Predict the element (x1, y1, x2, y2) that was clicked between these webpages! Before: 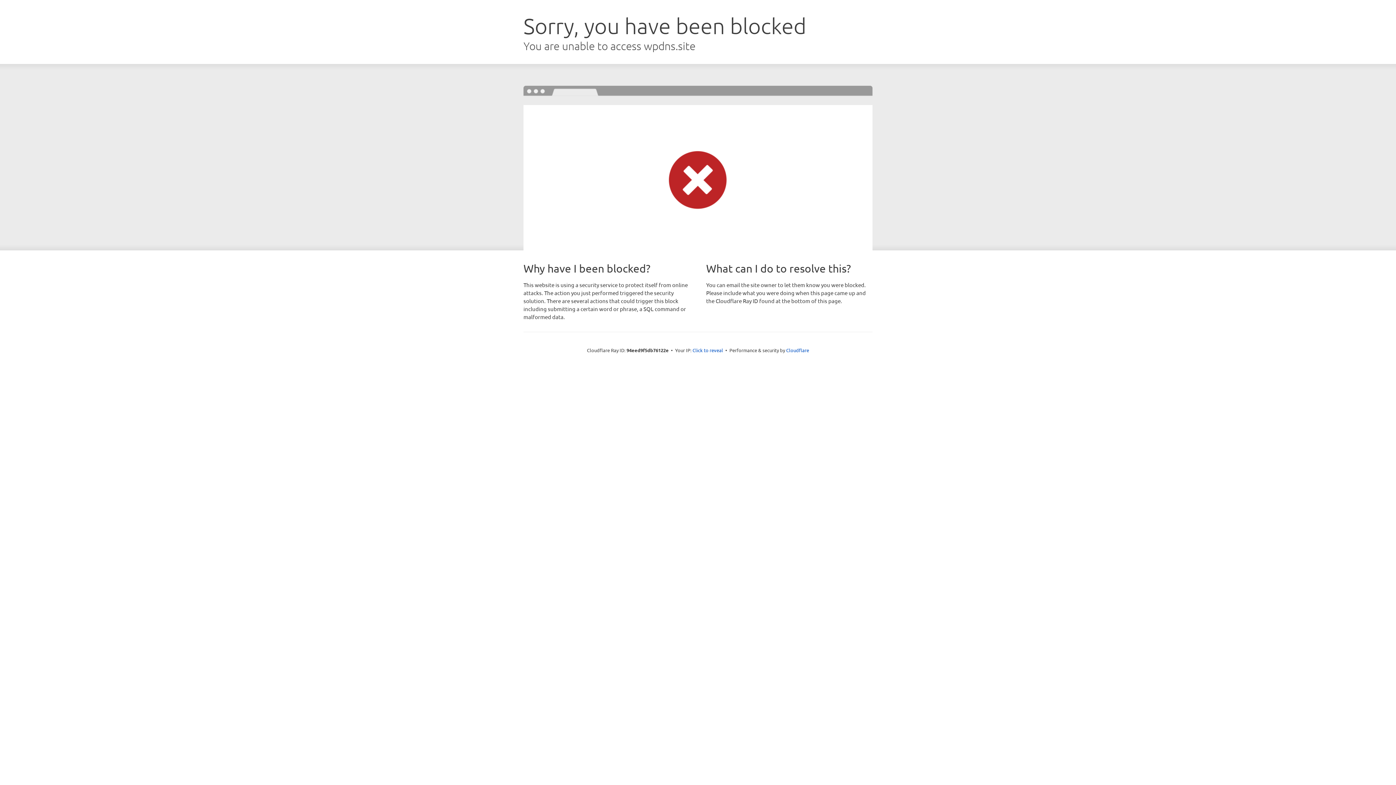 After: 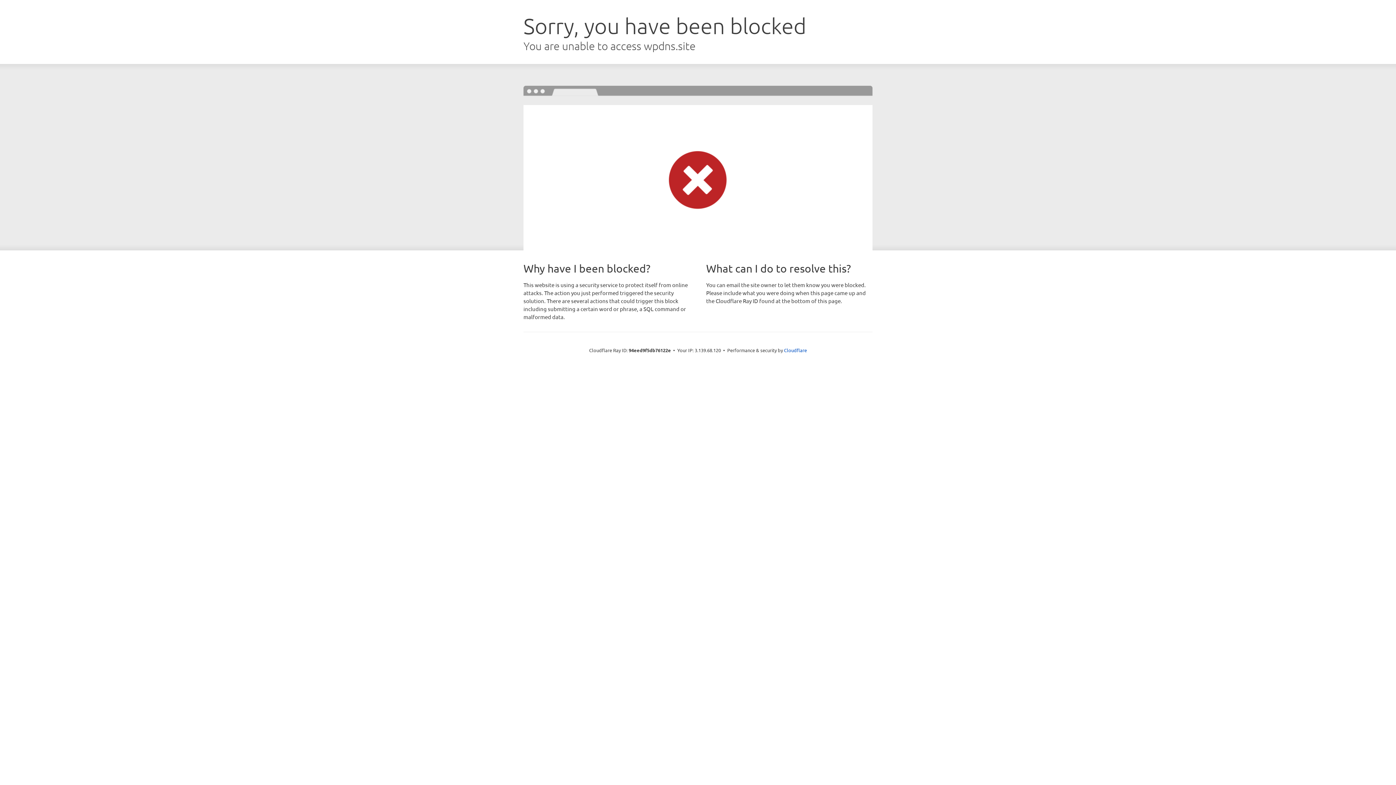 Action: label: Click to reveal bbox: (692, 346, 723, 353)